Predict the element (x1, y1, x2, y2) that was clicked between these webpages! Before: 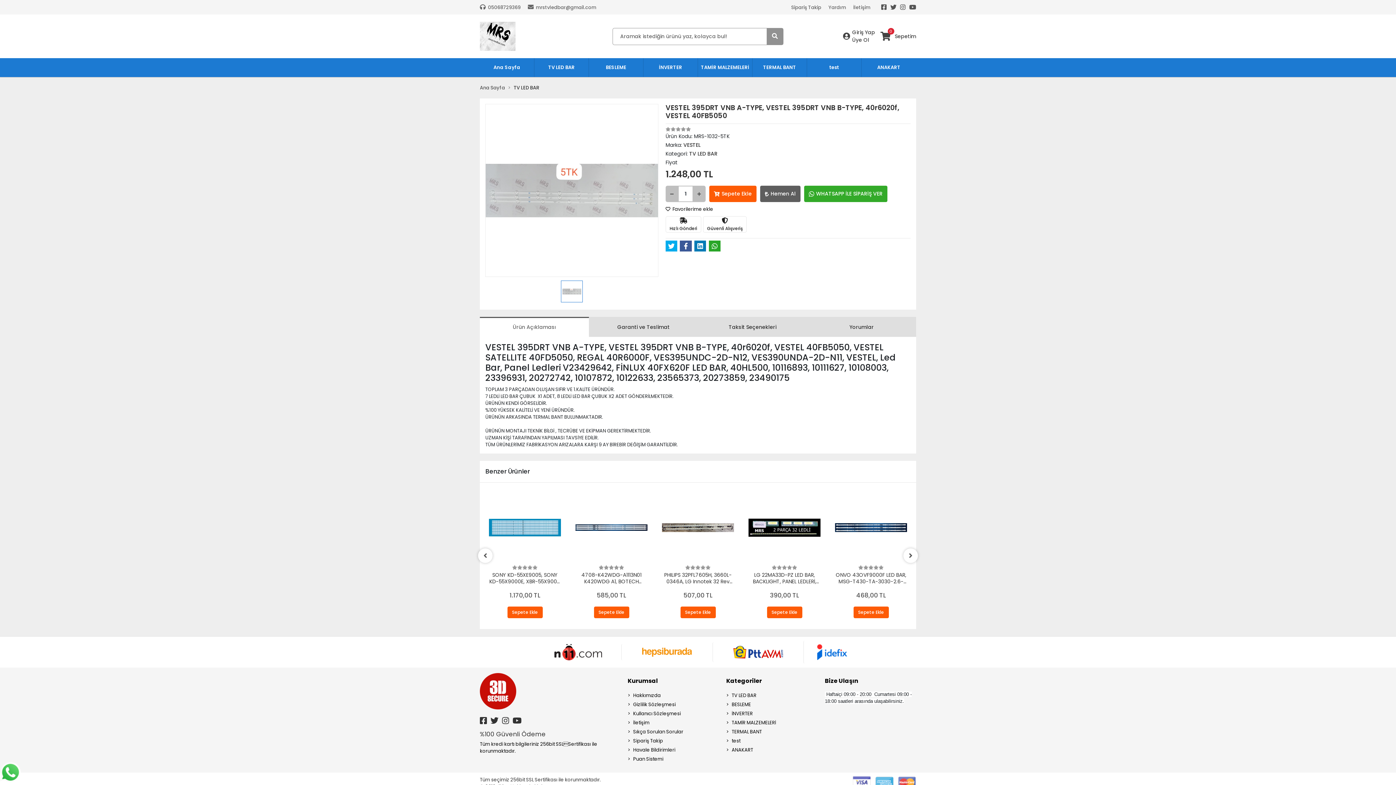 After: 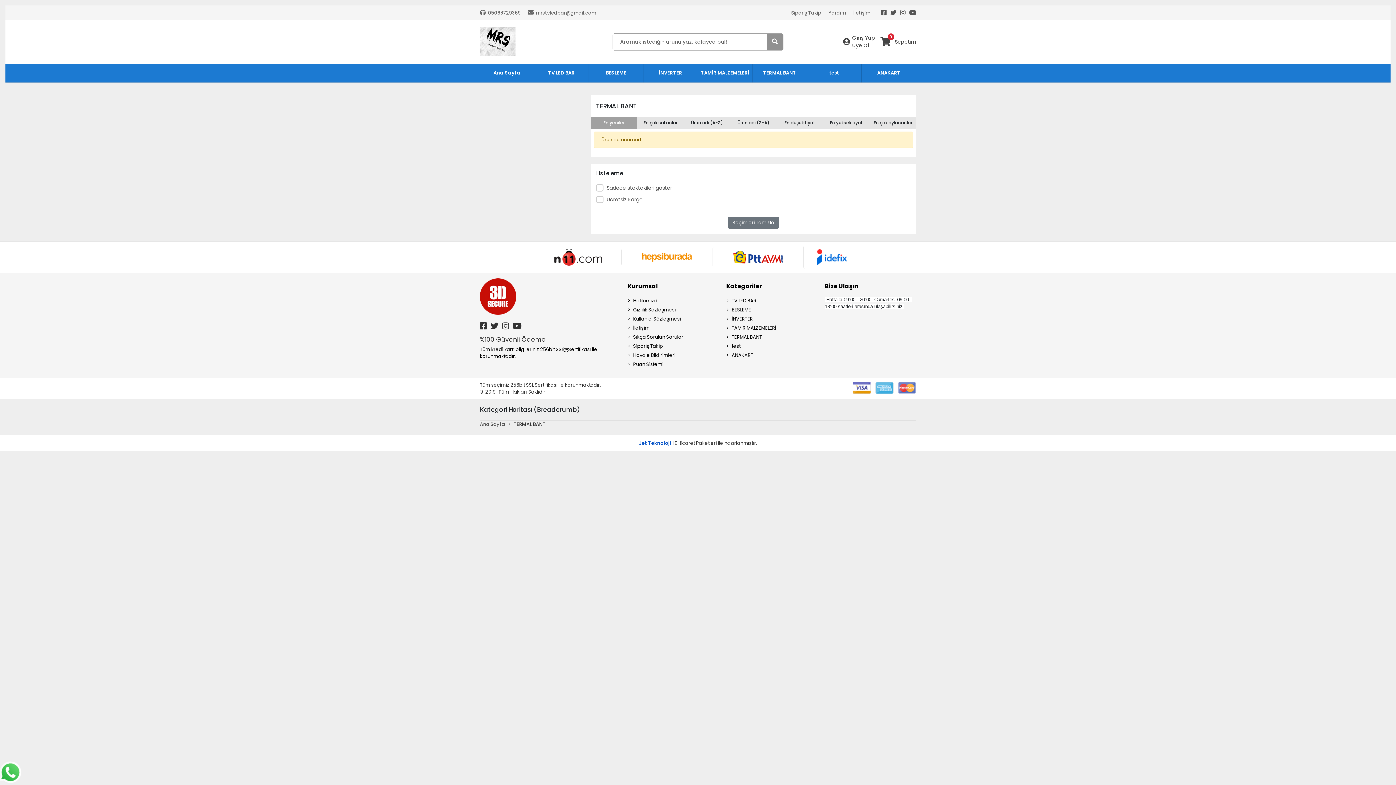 Action: bbox: (752, 58, 807, 77) label: TERMAL BANT